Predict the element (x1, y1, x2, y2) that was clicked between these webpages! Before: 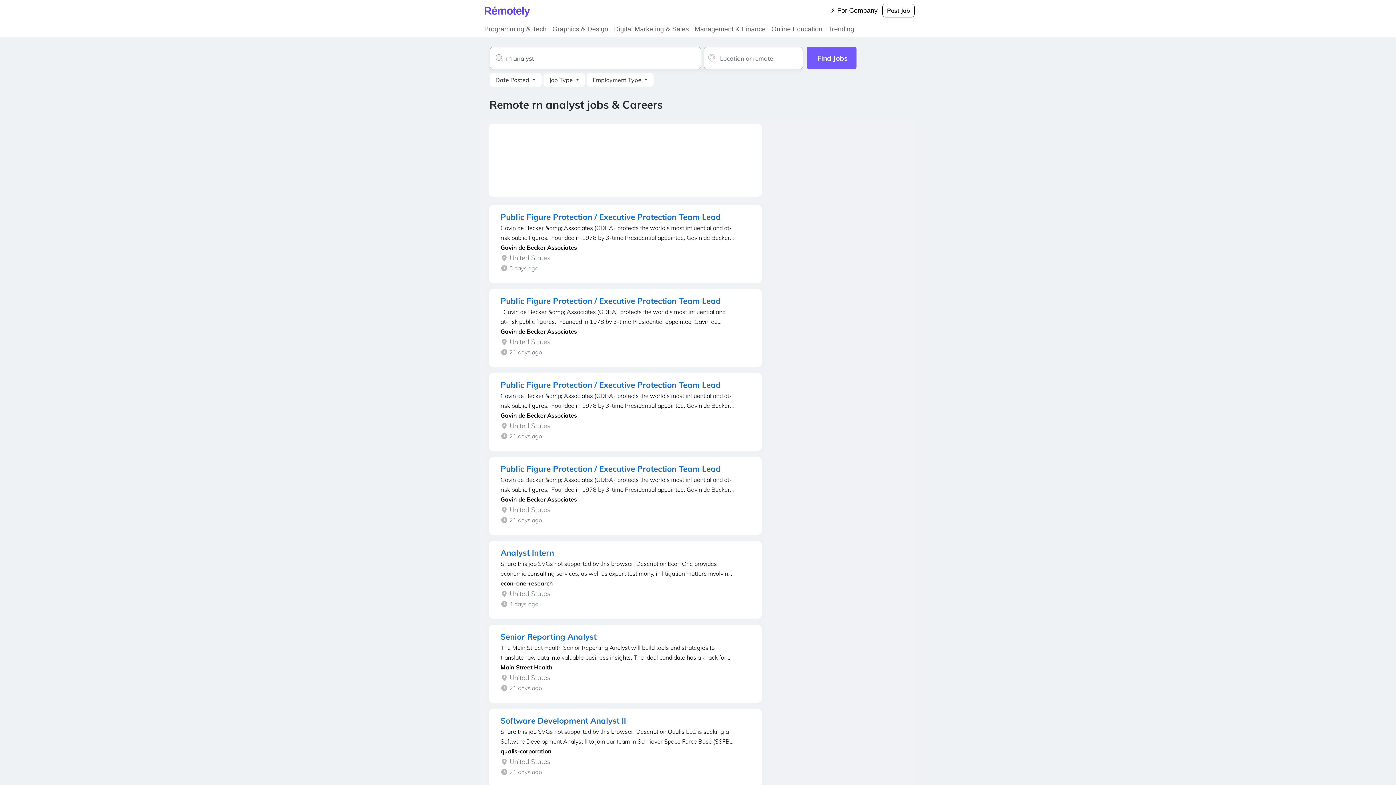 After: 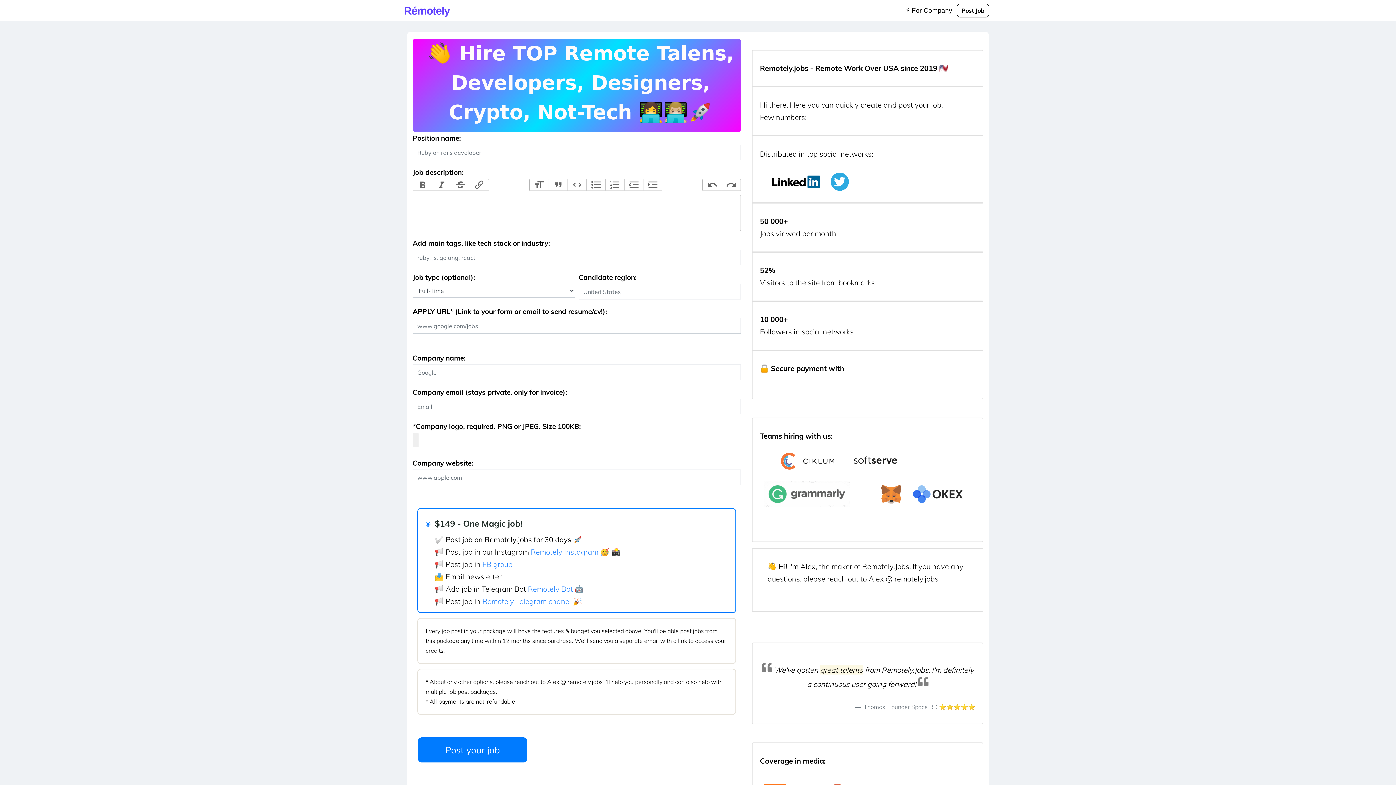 Action: bbox: (882, 3, 914, 17) label: Post Job